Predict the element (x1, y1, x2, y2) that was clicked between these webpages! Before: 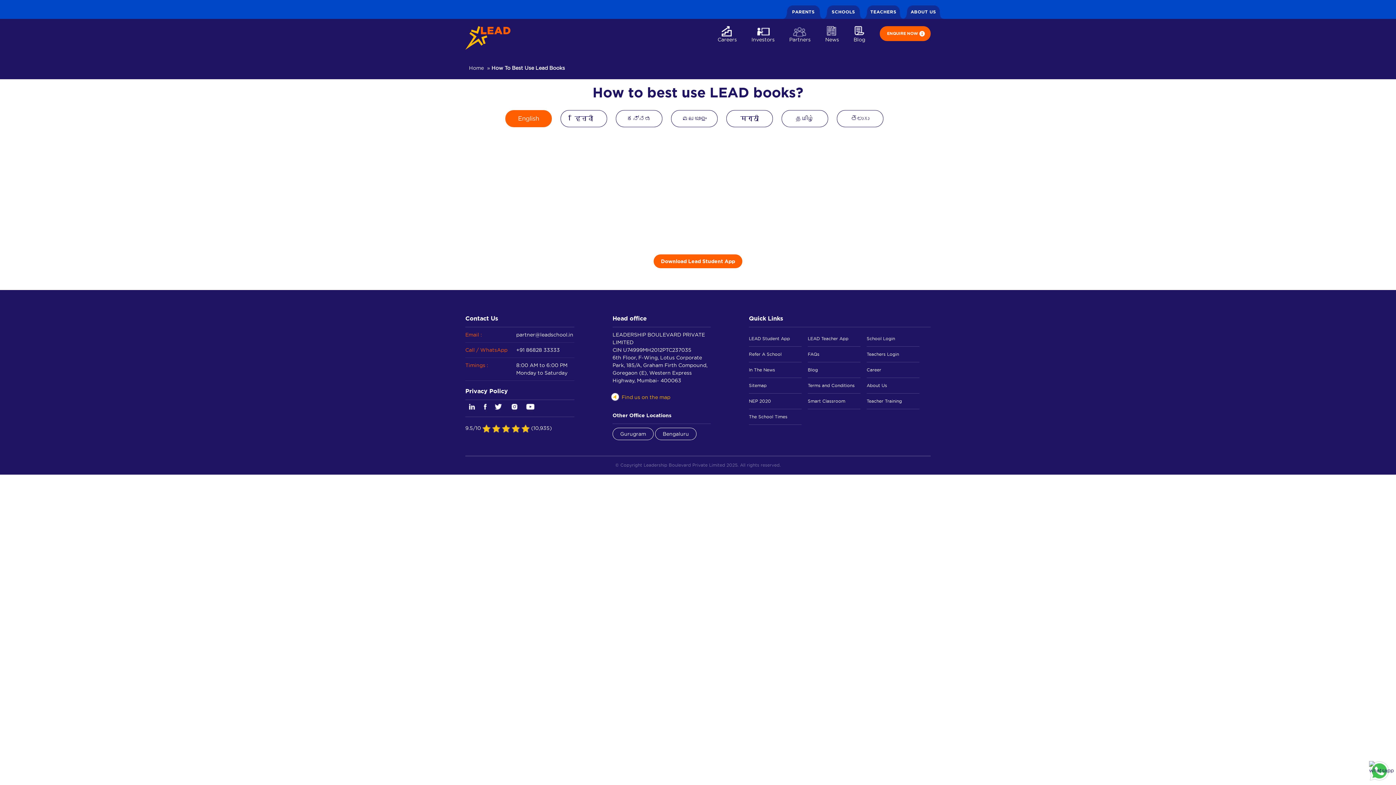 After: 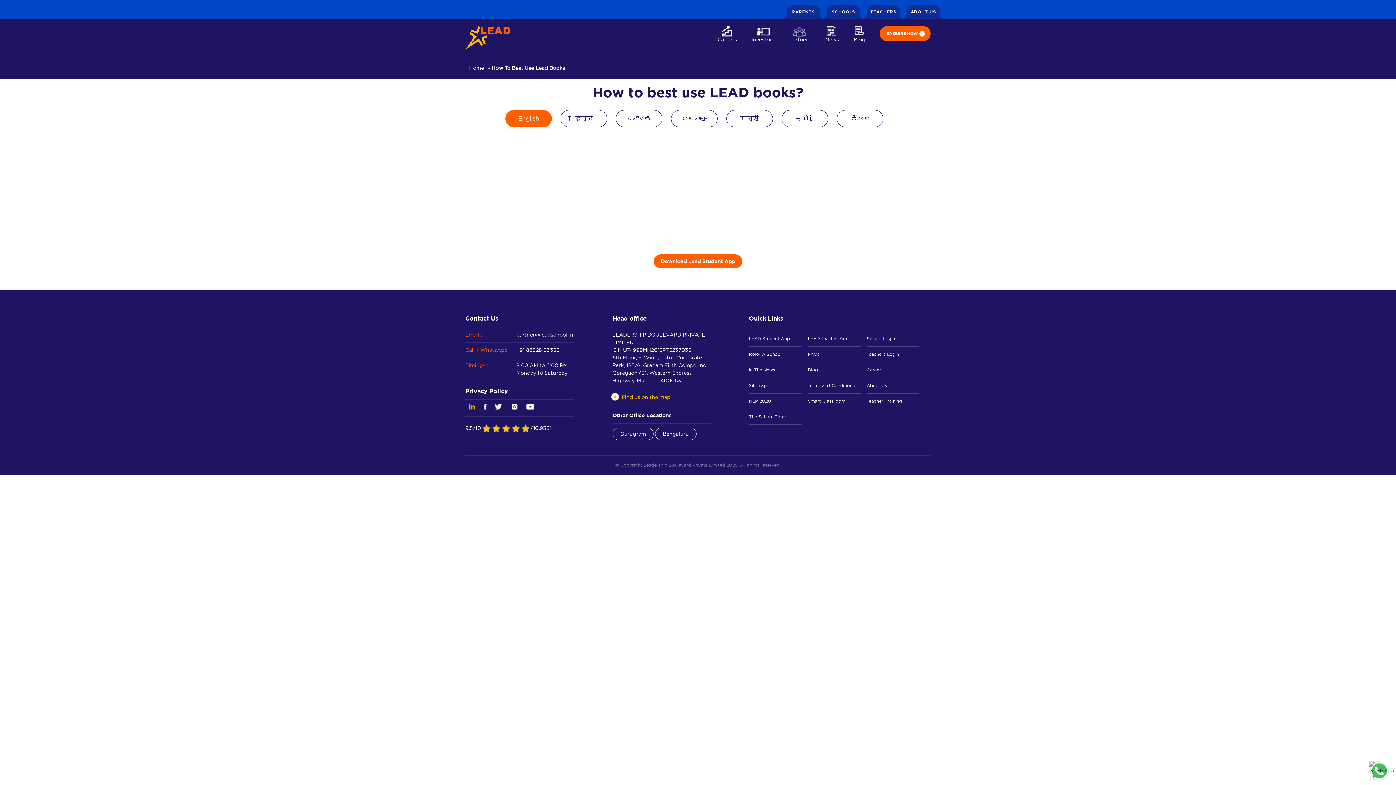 Action: bbox: (465, 404, 476, 411) label: LinkedIn